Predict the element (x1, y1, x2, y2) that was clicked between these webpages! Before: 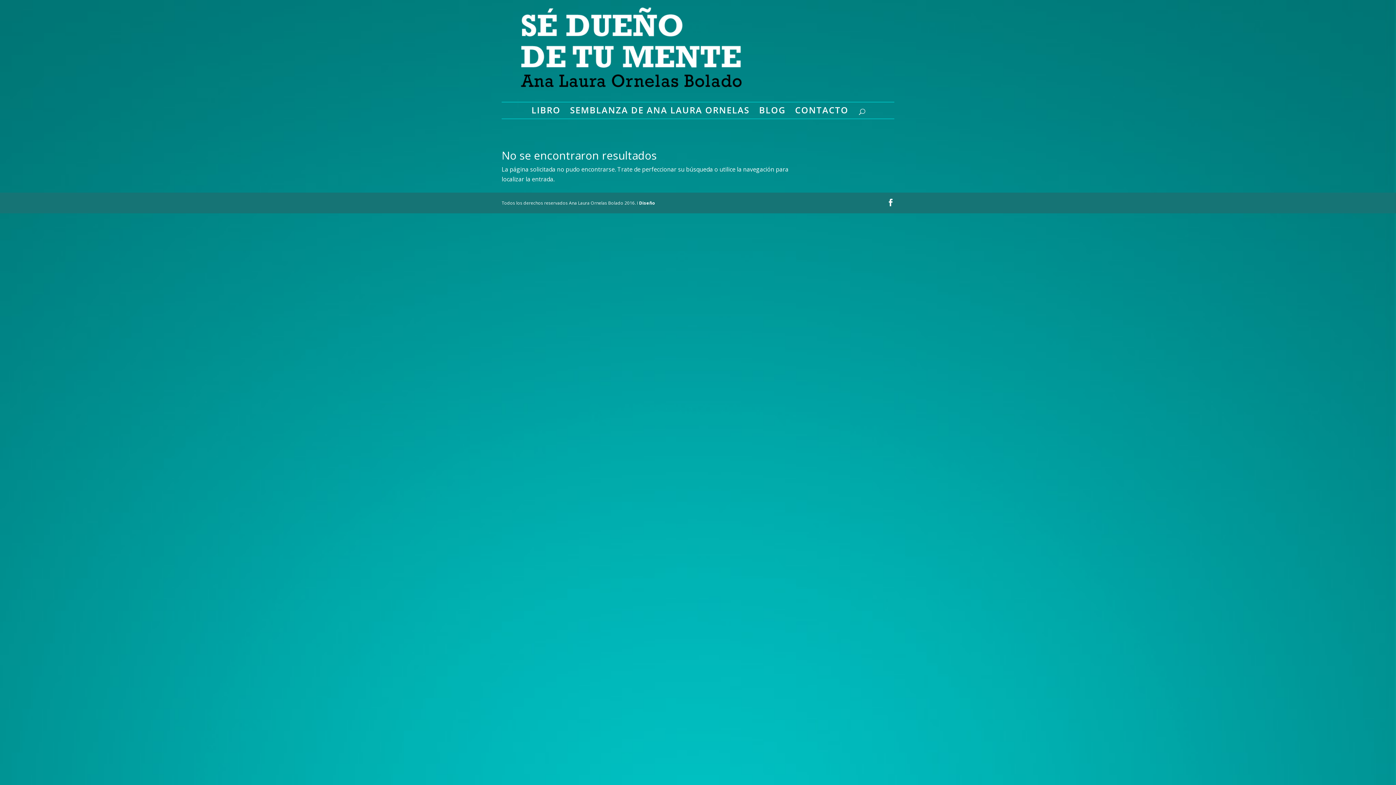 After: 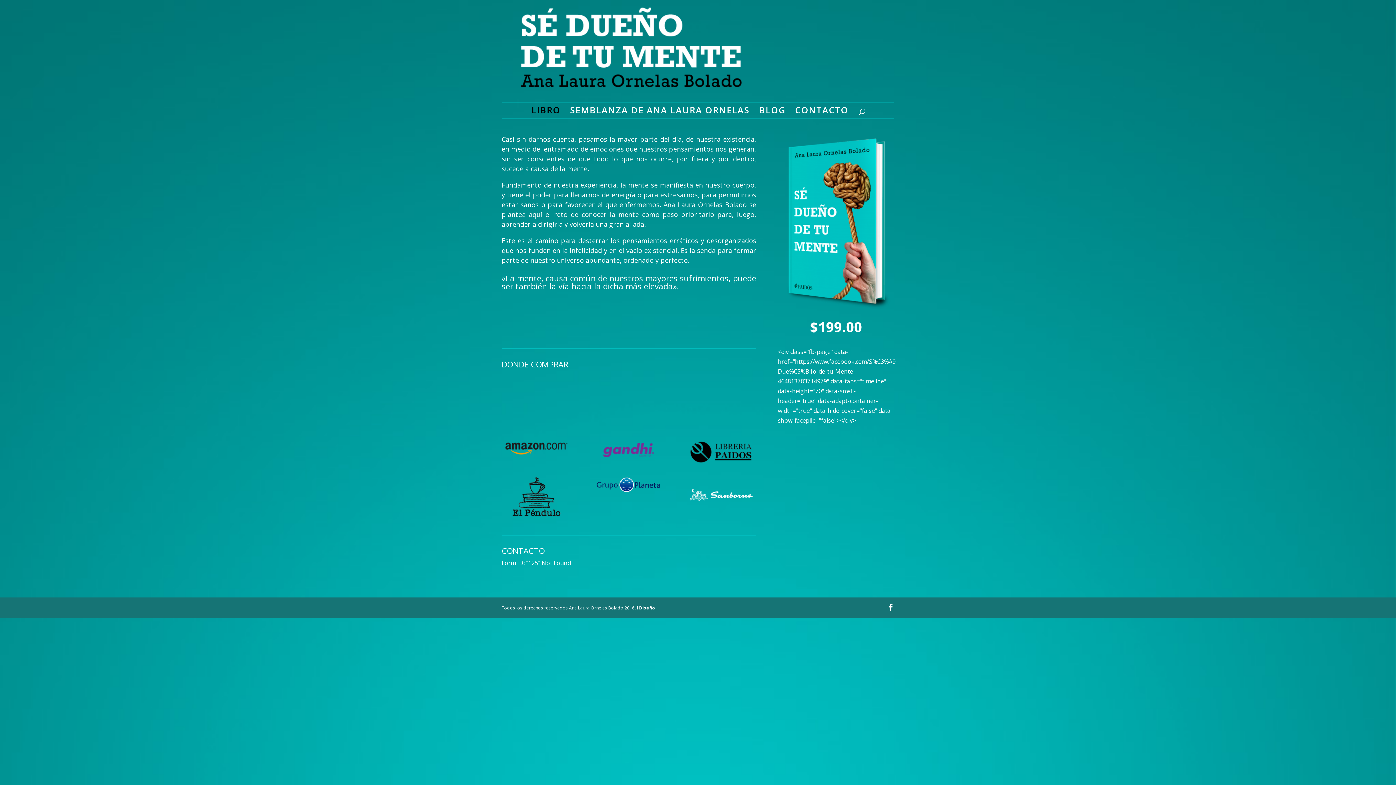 Action: bbox: (503, 41, 746, 49)